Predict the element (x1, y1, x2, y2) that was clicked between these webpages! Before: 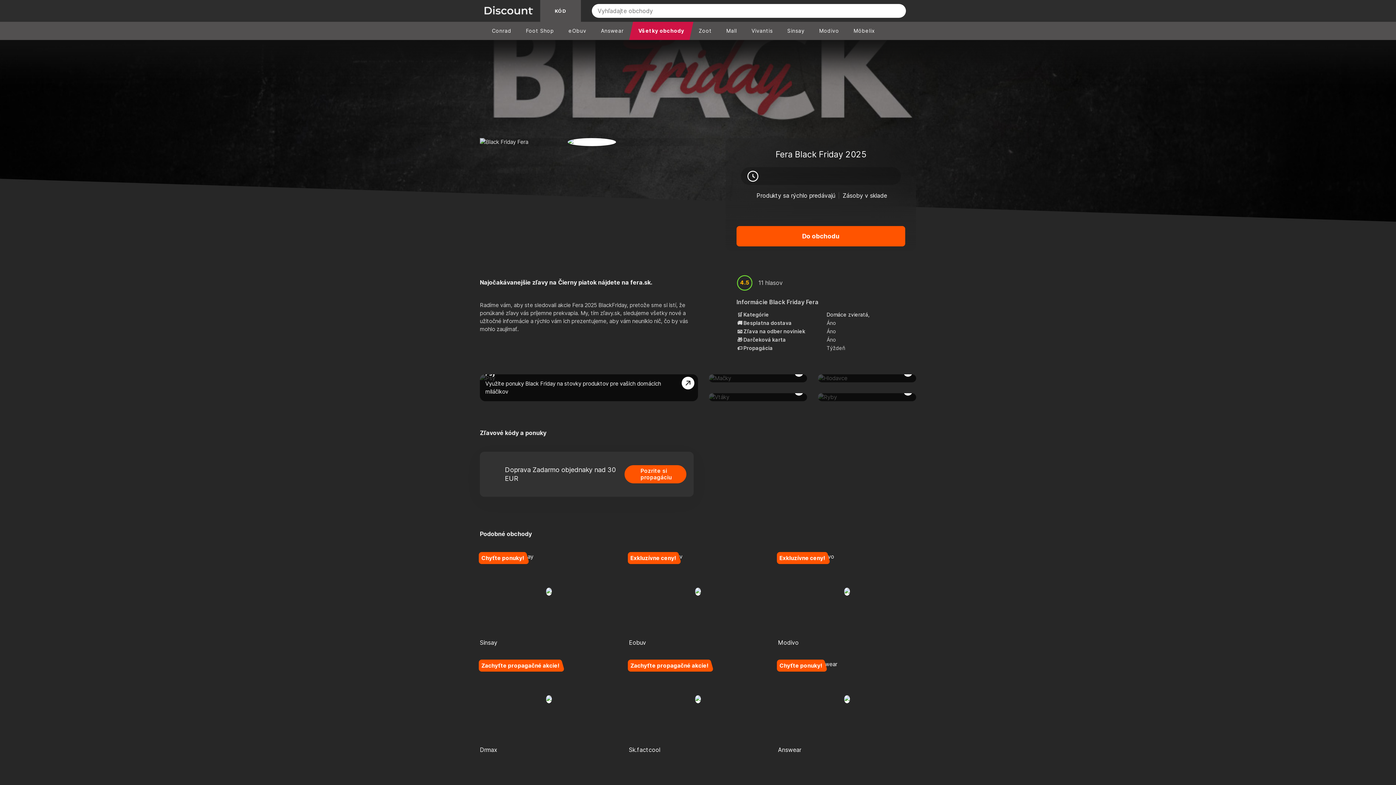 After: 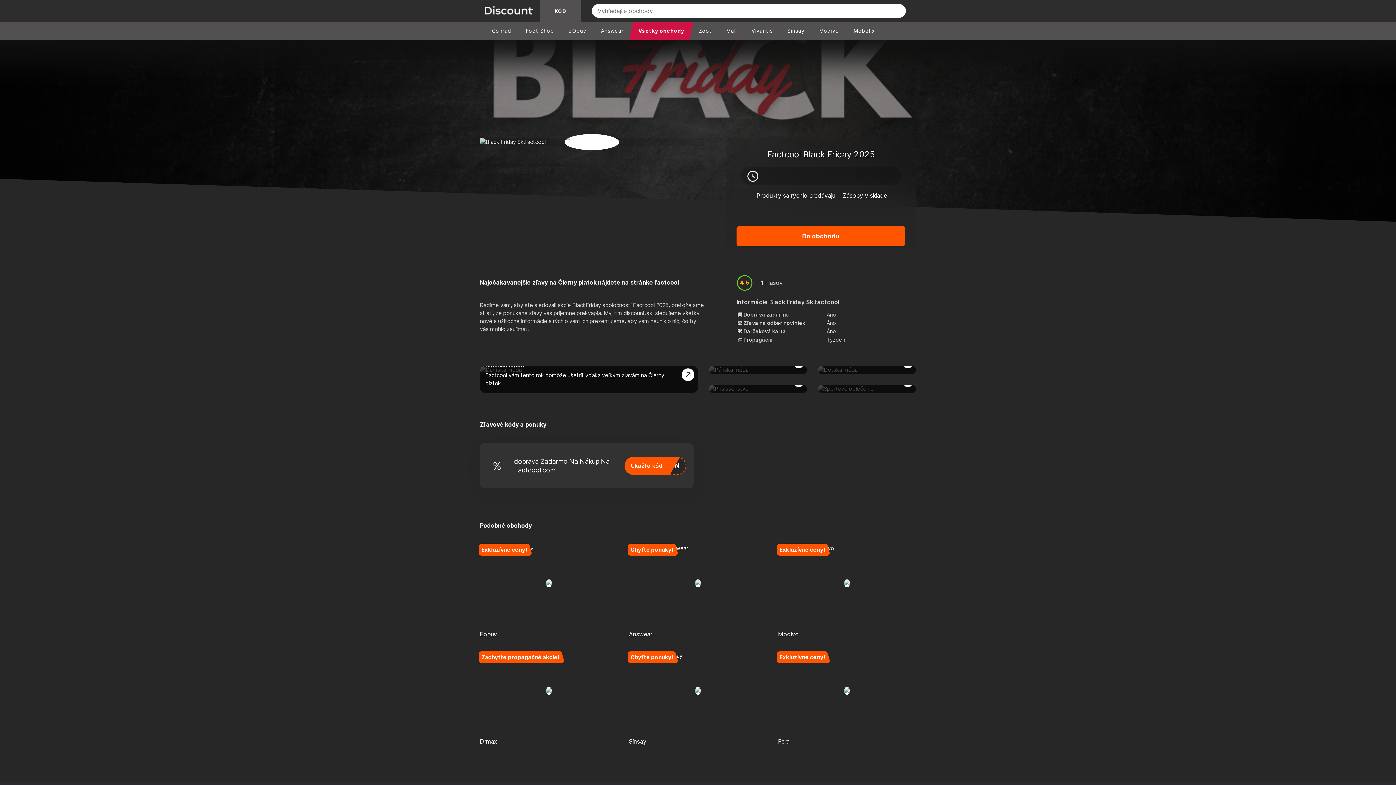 Action: bbox: (629, 743, 660, 757) label: Sk.factcool